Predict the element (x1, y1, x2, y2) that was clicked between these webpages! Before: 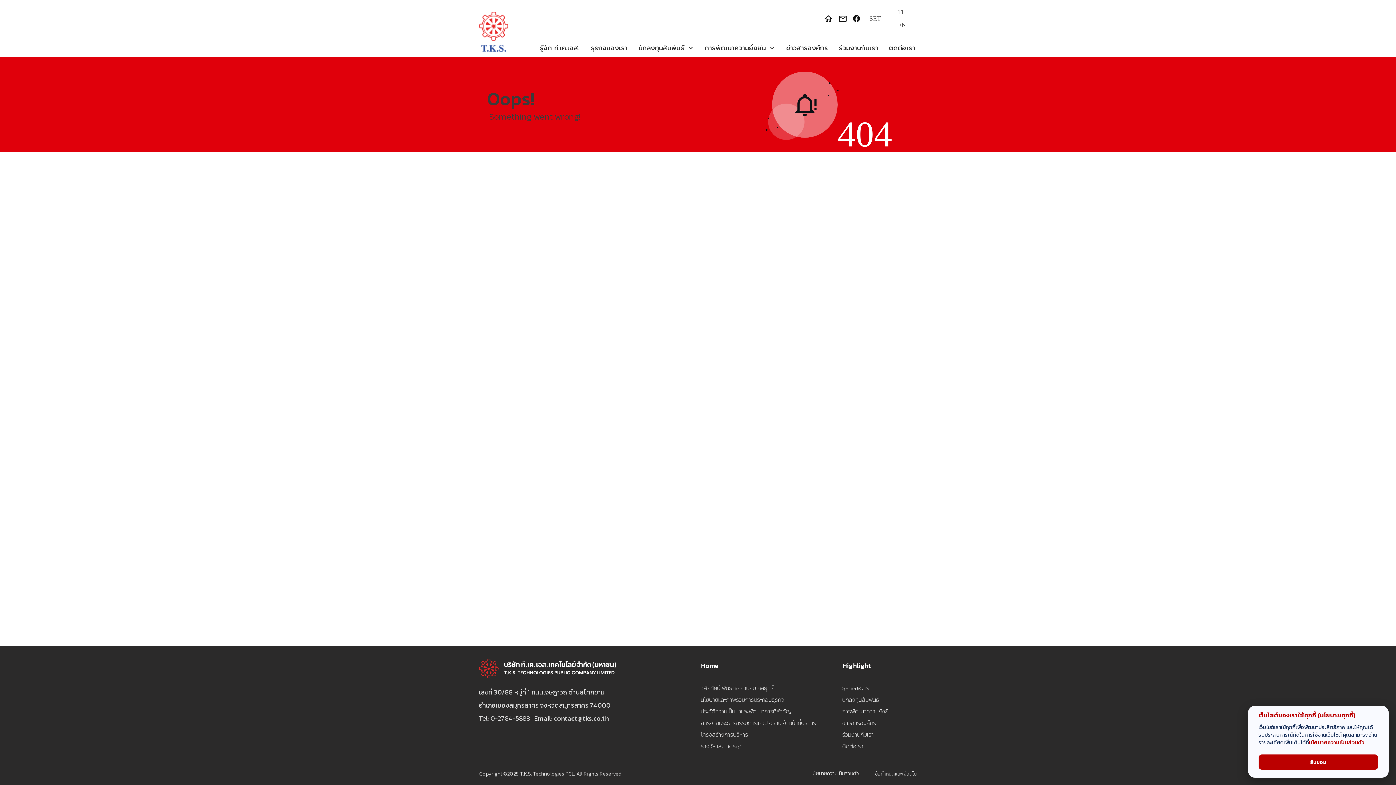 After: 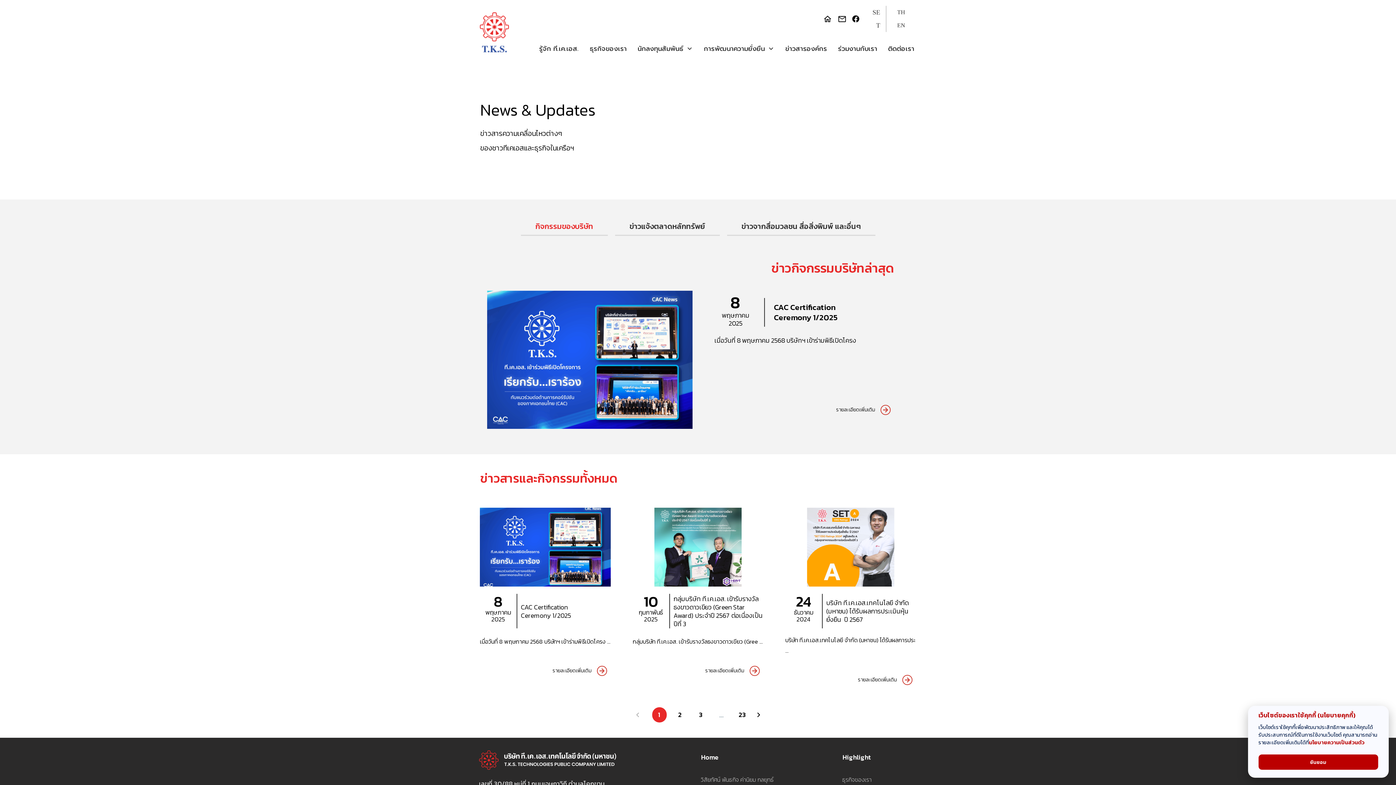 Action: label: ข่าวสารองค์กร bbox: (786, 41, 828, 54)